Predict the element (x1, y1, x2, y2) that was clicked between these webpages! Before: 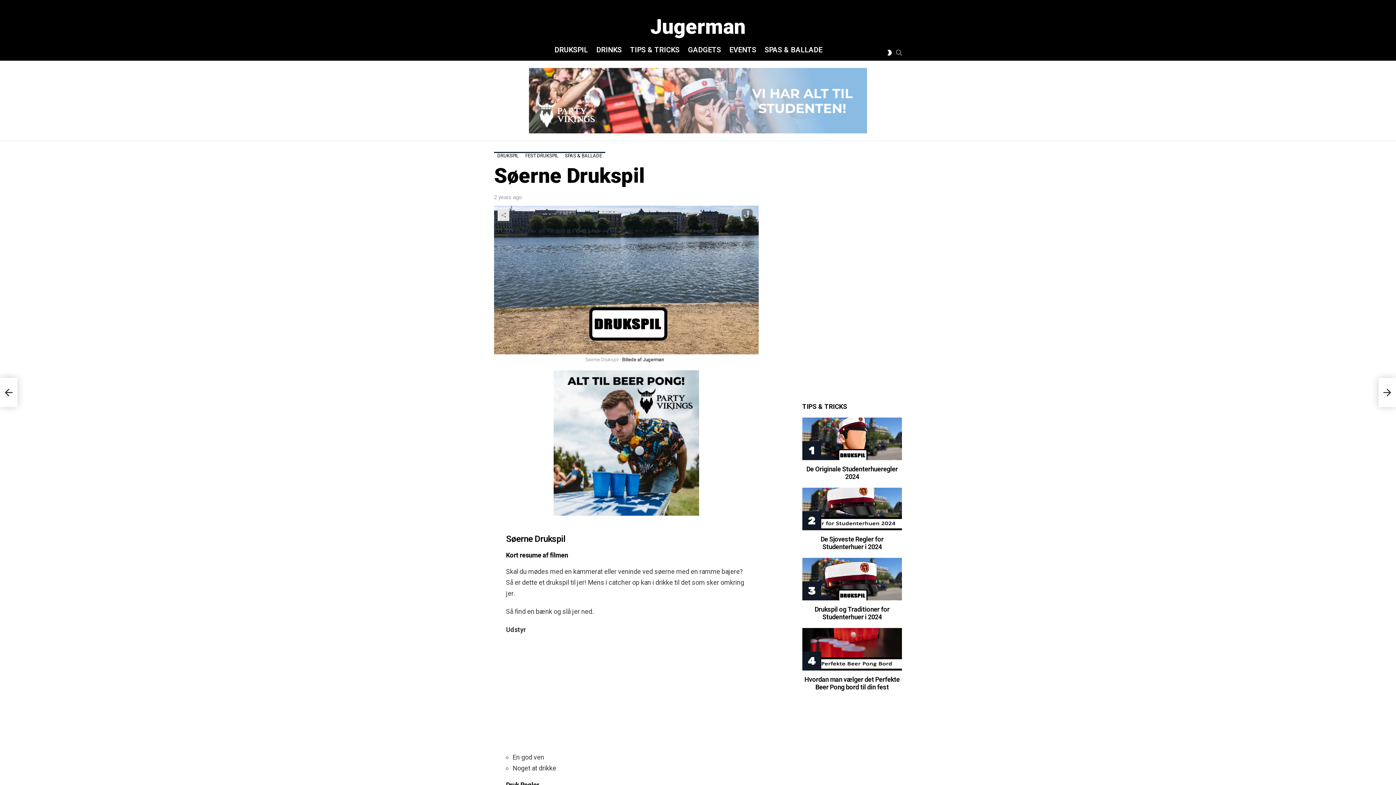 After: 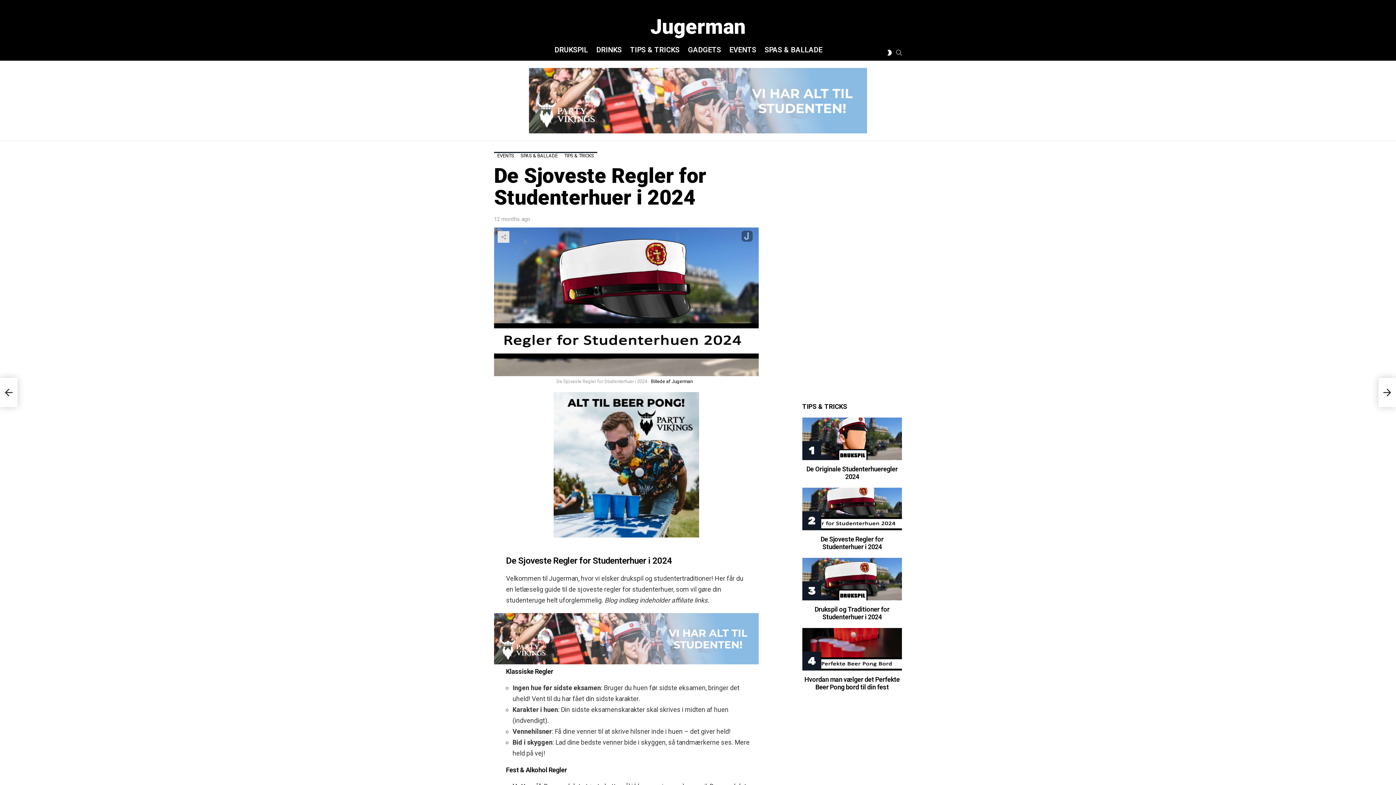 Action: bbox: (820, 535, 883, 550) label: De Sjoveste Regler for Studenterhuer i 2024